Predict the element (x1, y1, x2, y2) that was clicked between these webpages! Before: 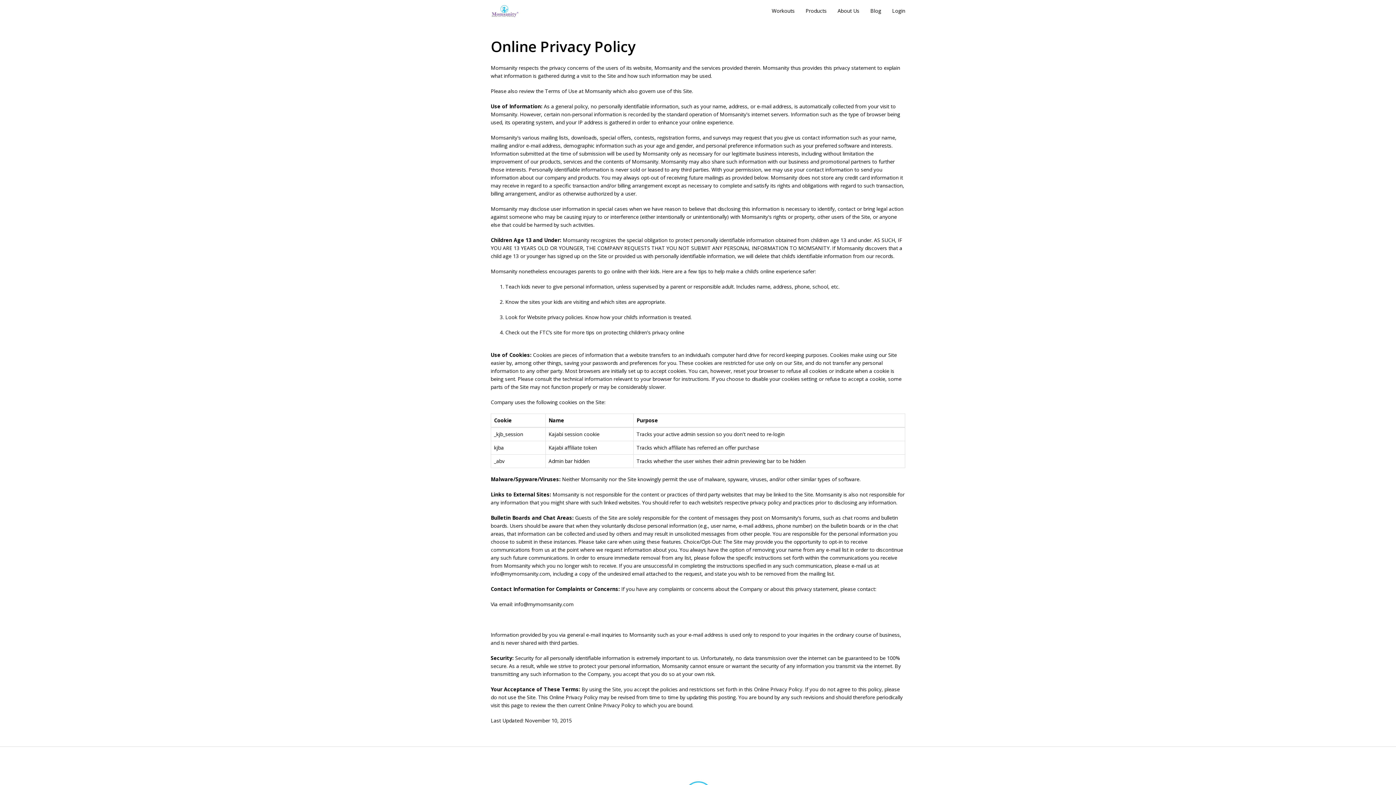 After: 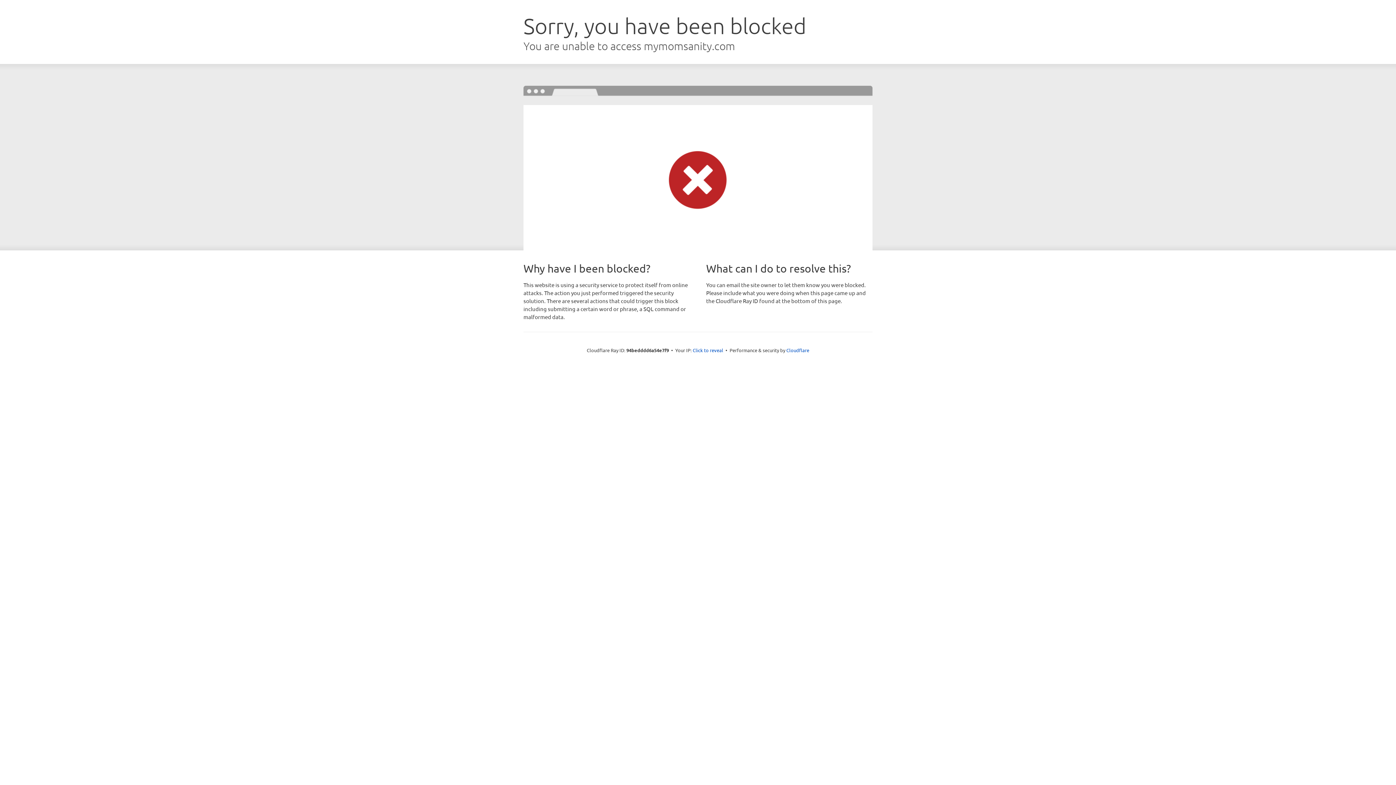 Action: label: Login bbox: (892, 7, 905, 14)